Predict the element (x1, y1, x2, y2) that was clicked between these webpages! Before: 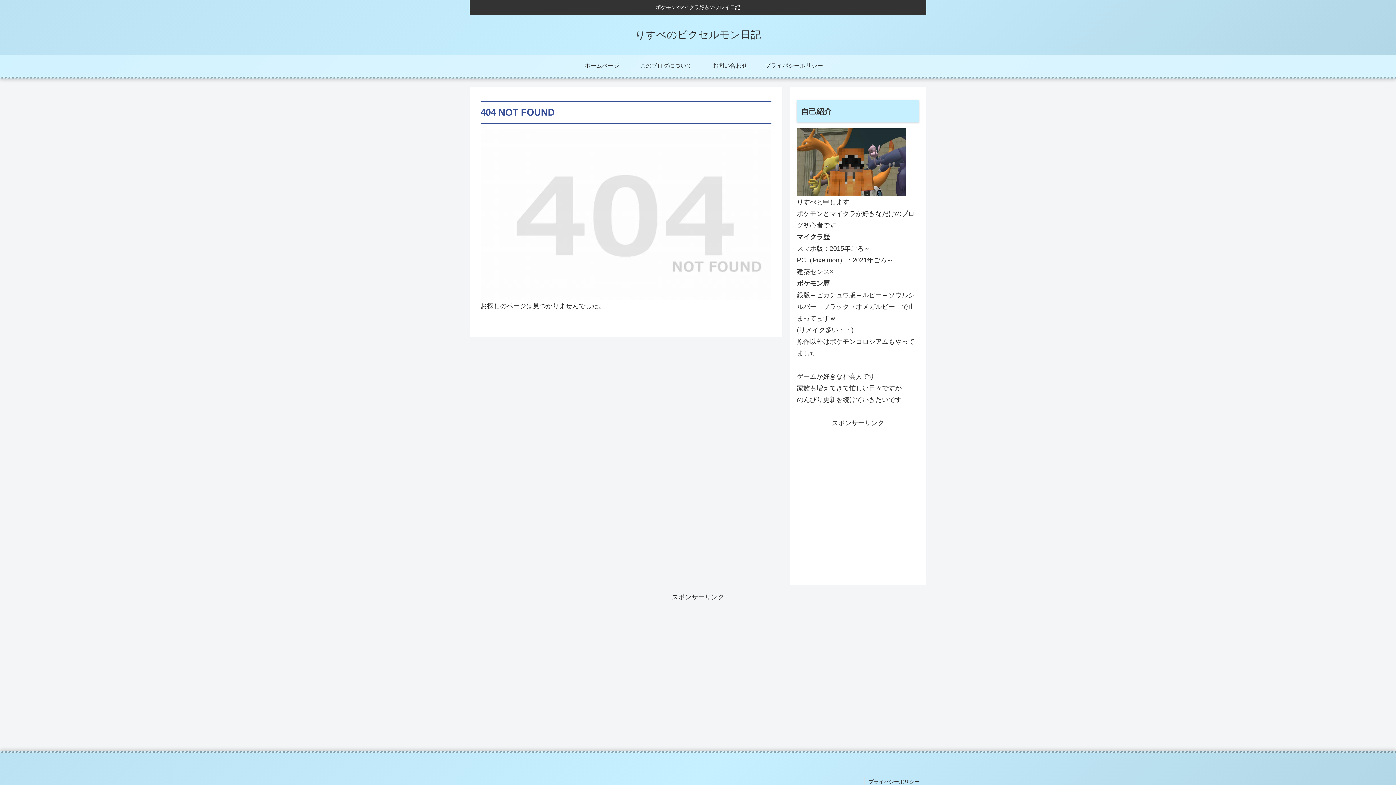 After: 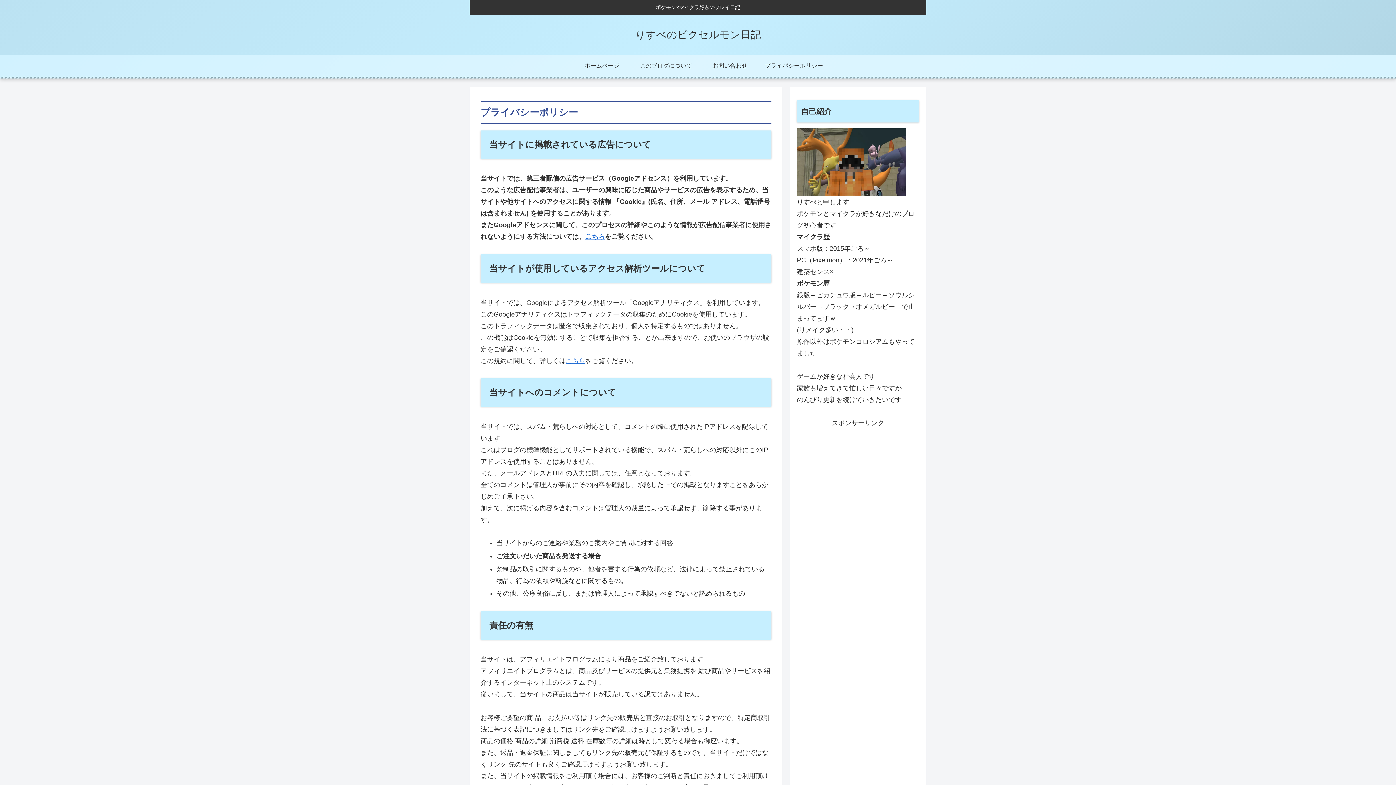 Action: bbox: (762, 54, 826, 76) label: プライバシーポリシー